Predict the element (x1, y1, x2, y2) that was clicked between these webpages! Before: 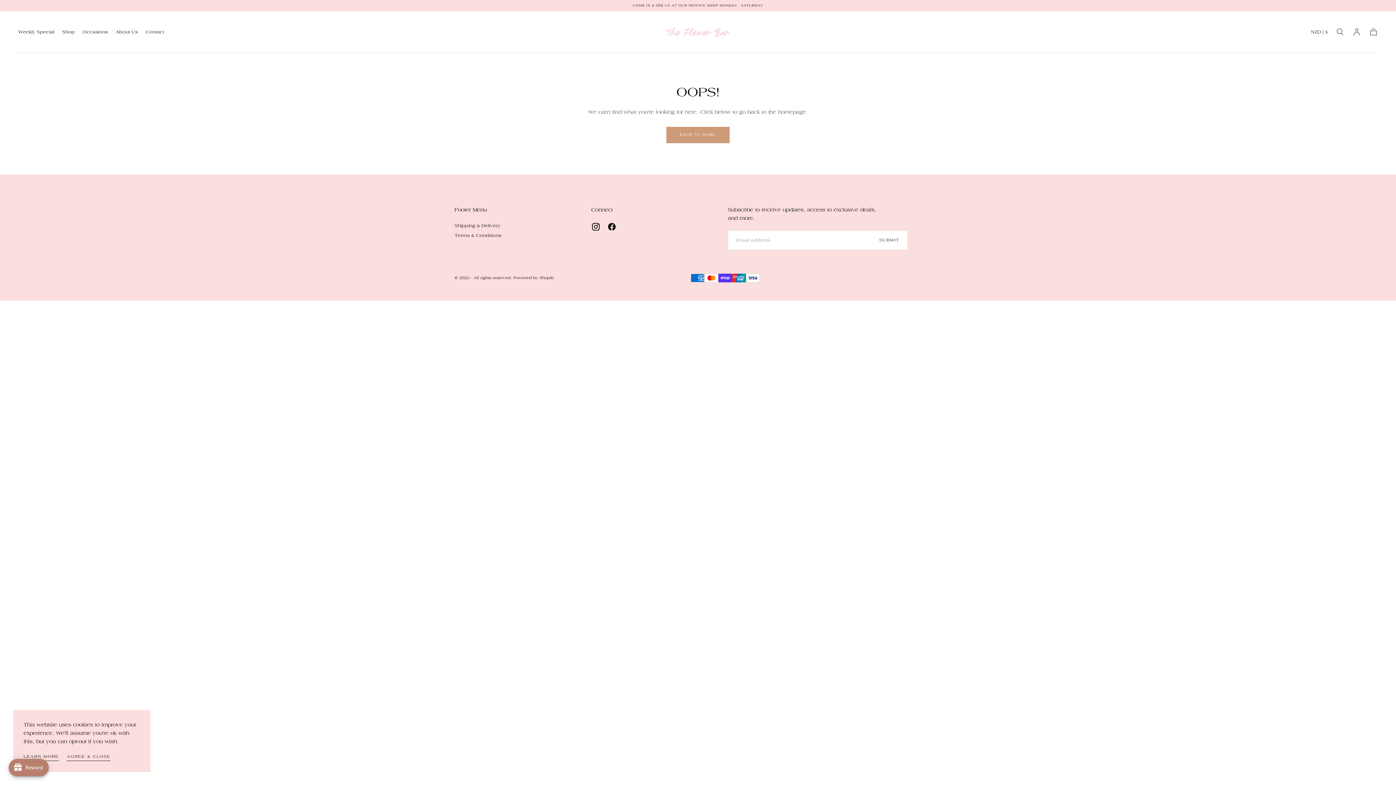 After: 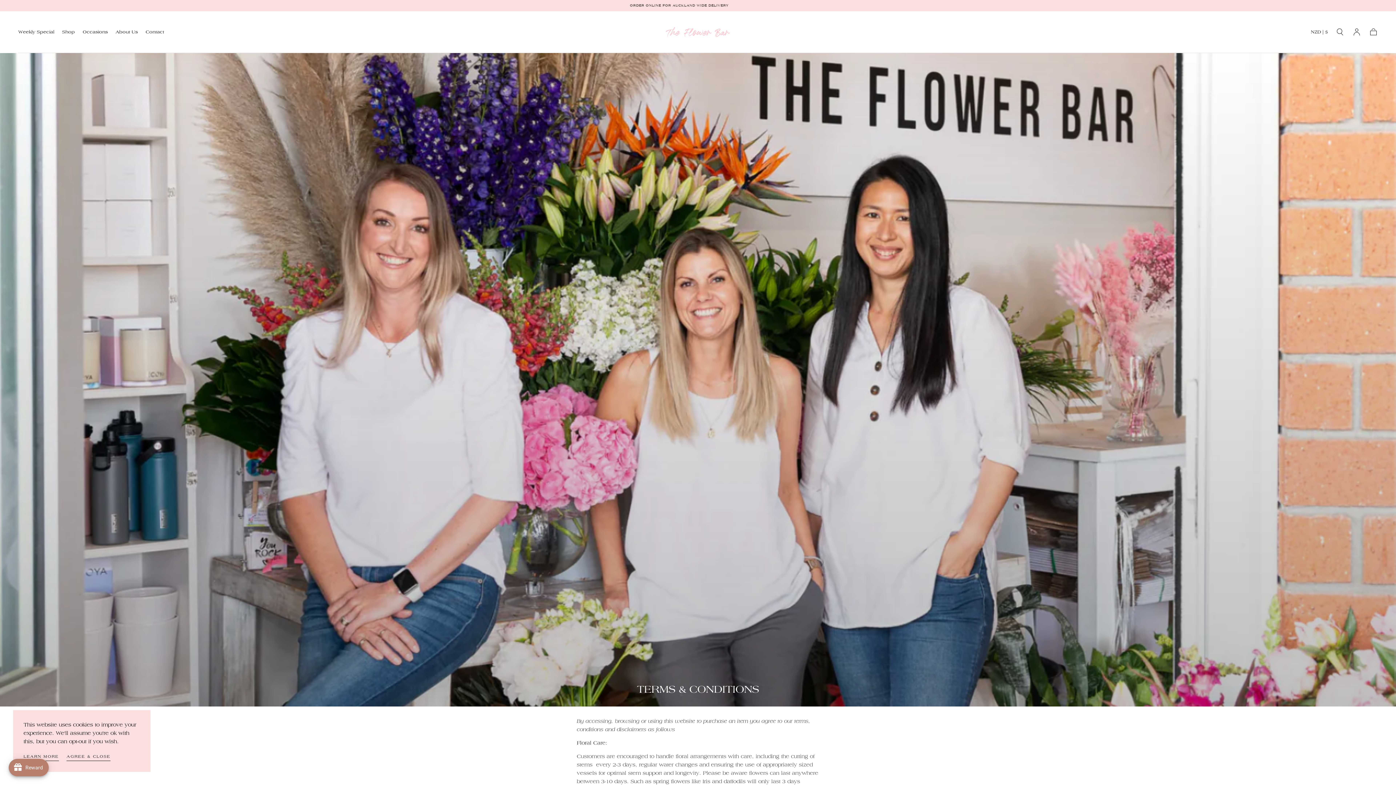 Action: label: Terms & Conditions bbox: (454, 232, 501, 239)